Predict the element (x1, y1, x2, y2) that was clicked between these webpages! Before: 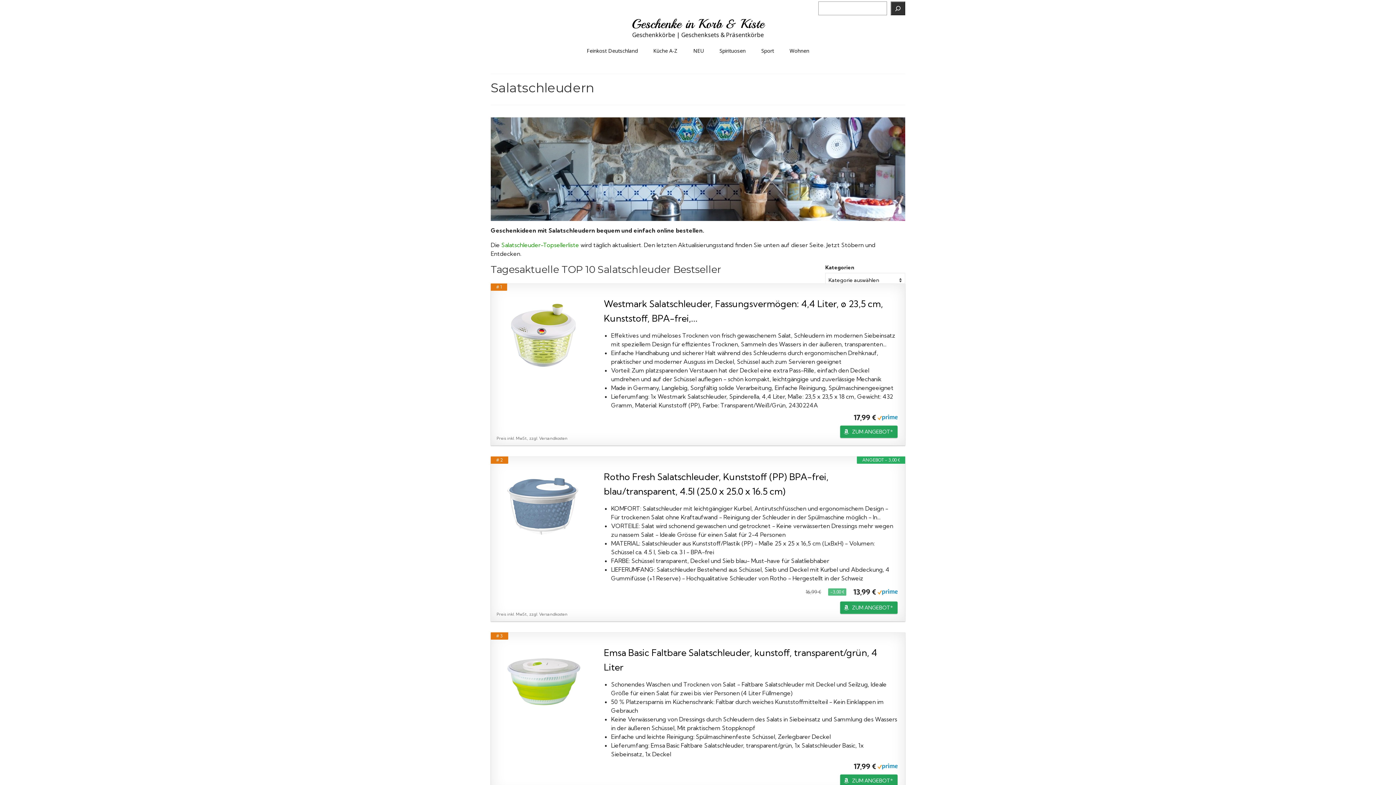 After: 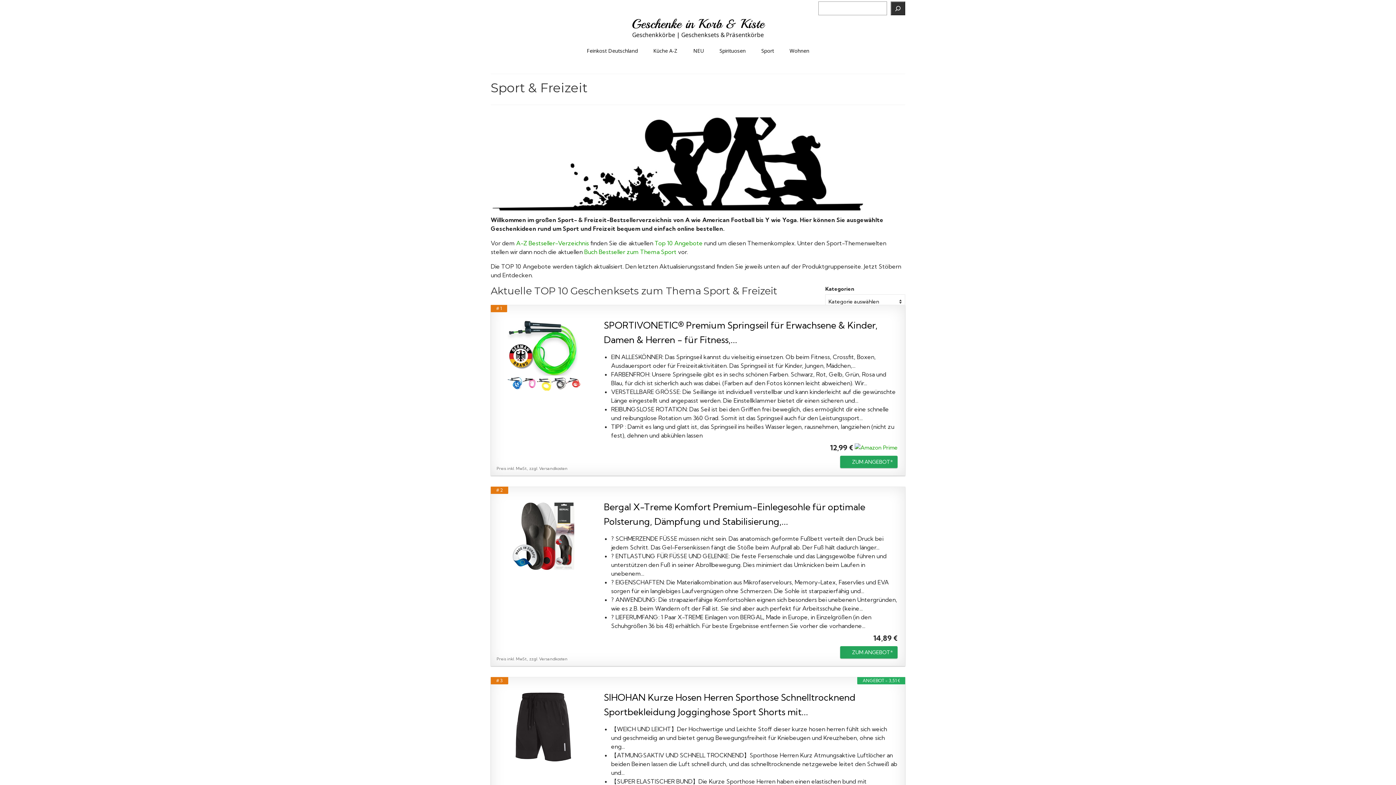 Action: bbox: (754, 44, 781, 57) label: Sport